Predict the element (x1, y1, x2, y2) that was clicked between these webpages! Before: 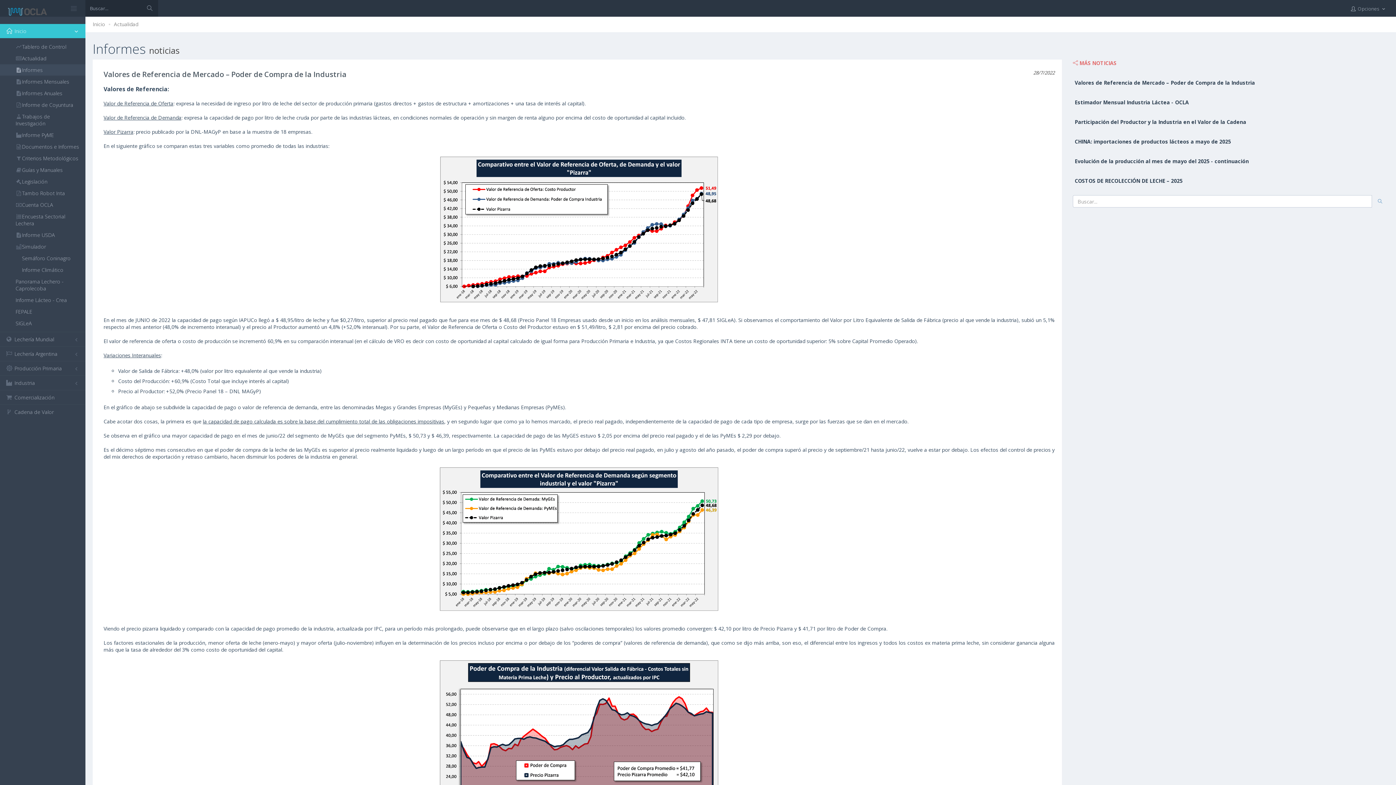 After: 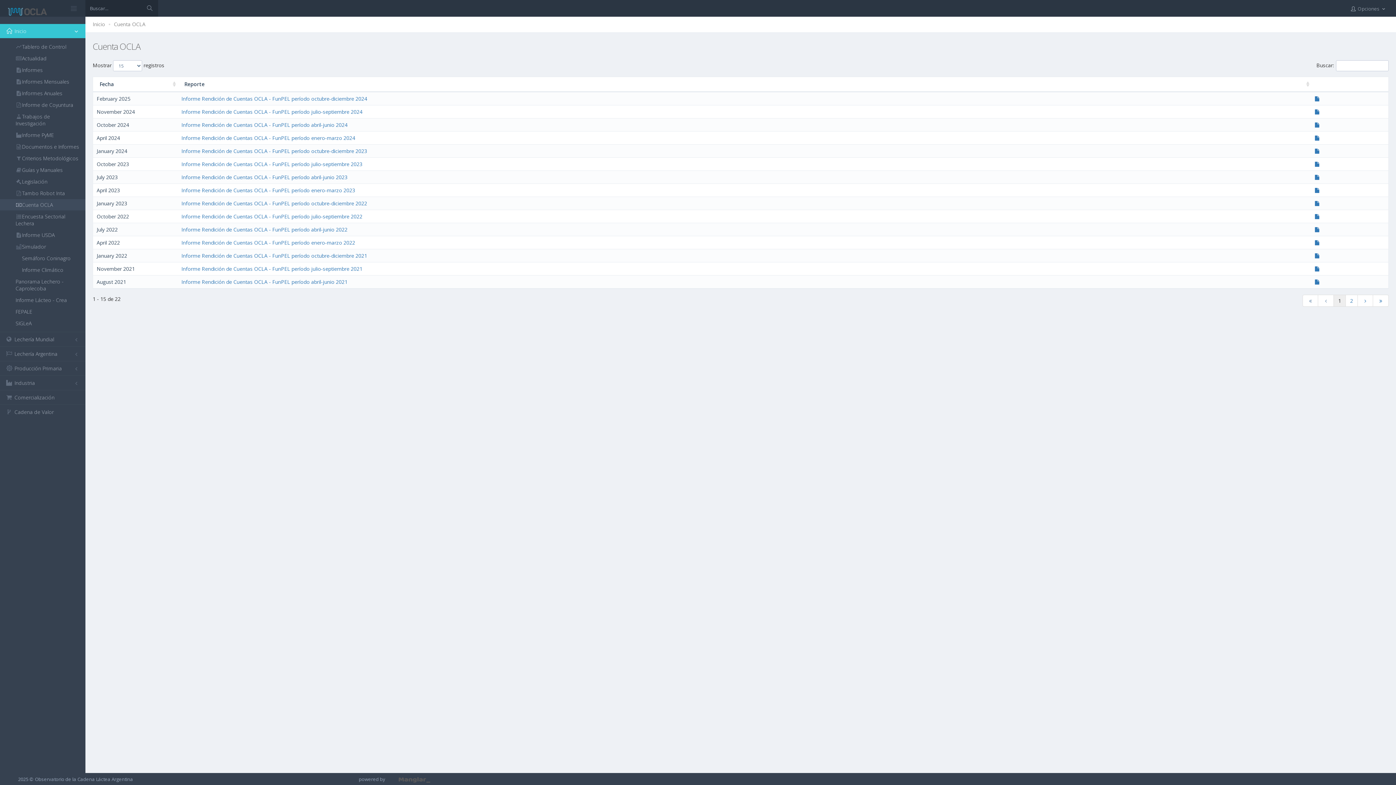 Action: label: Cuenta OCLA bbox: (0, 199, 85, 210)